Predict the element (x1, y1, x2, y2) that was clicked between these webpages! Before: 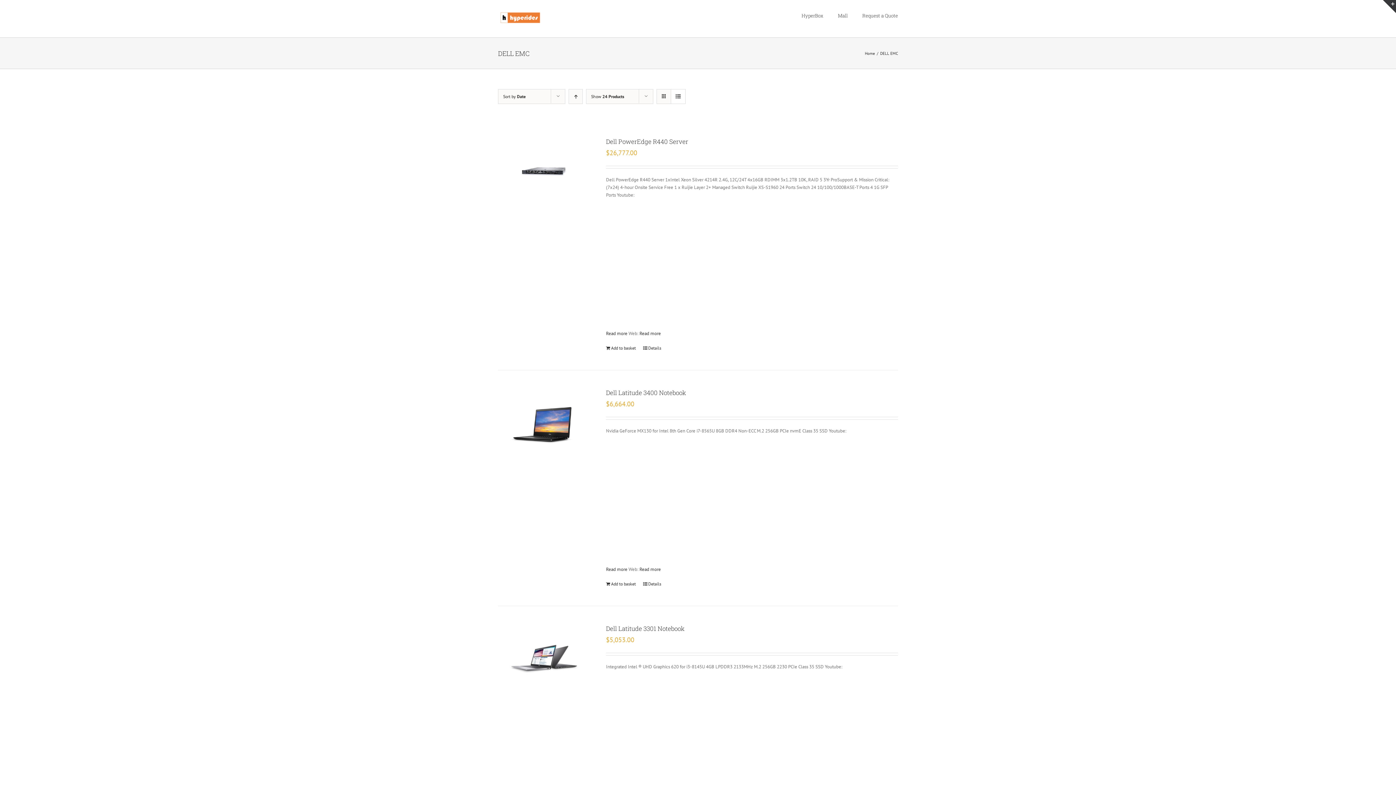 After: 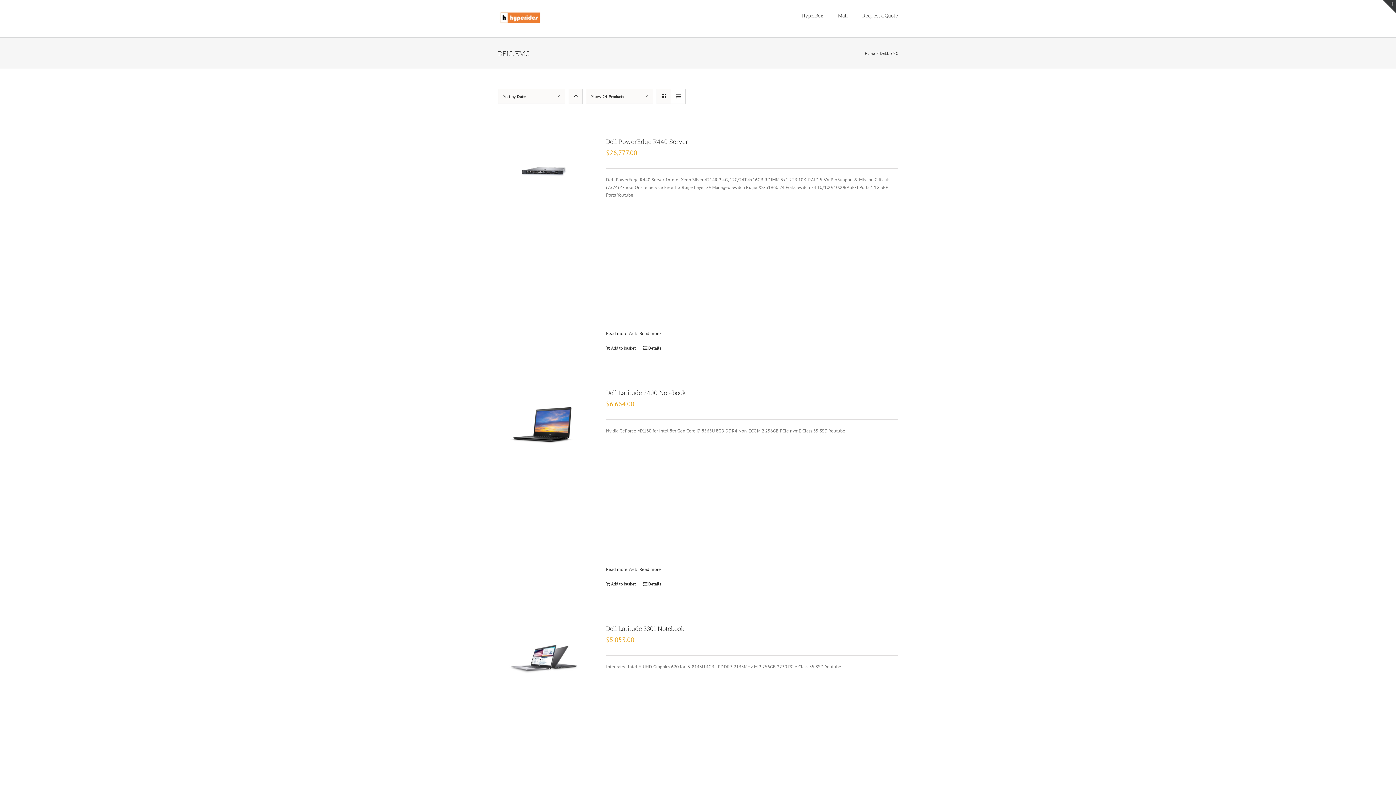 Action: bbox: (671, 89, 685, 103) label: View as list